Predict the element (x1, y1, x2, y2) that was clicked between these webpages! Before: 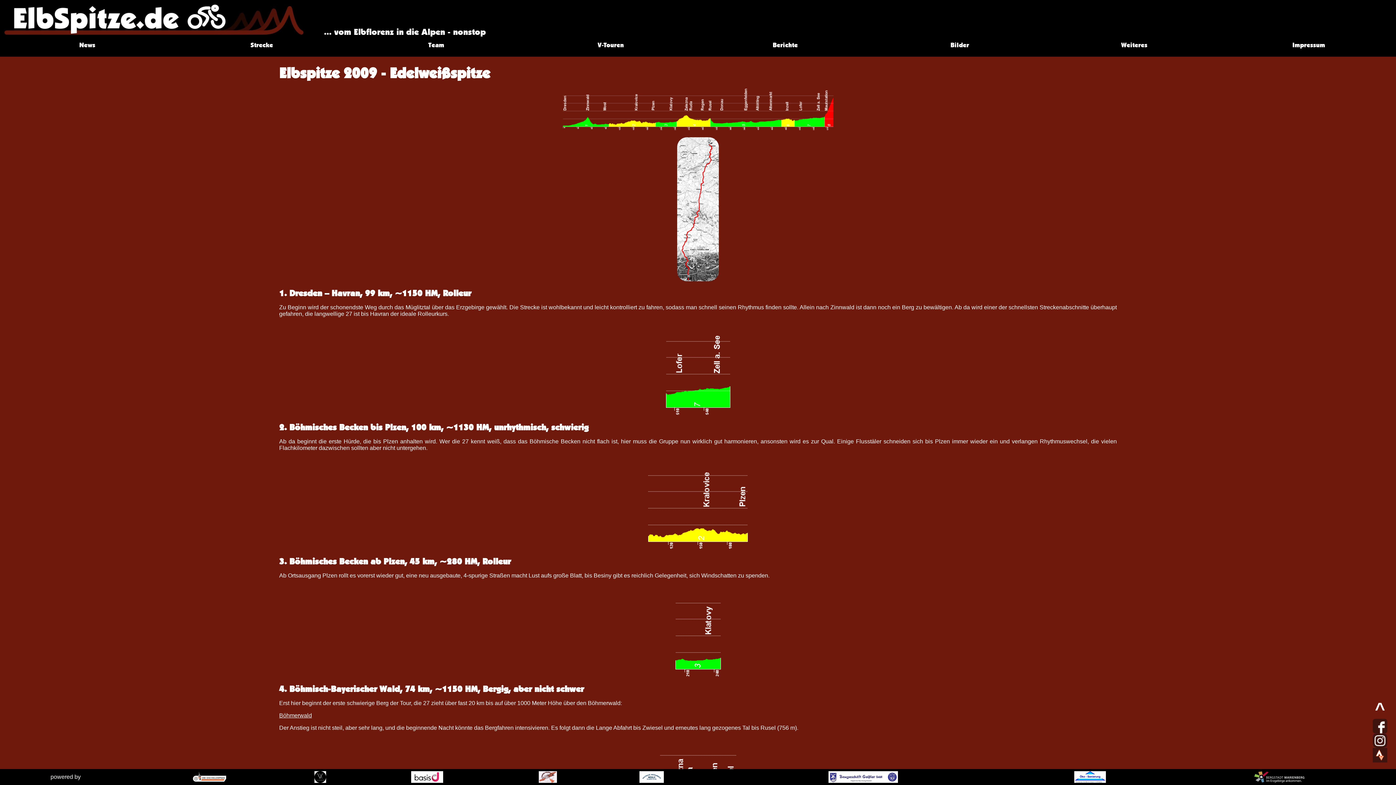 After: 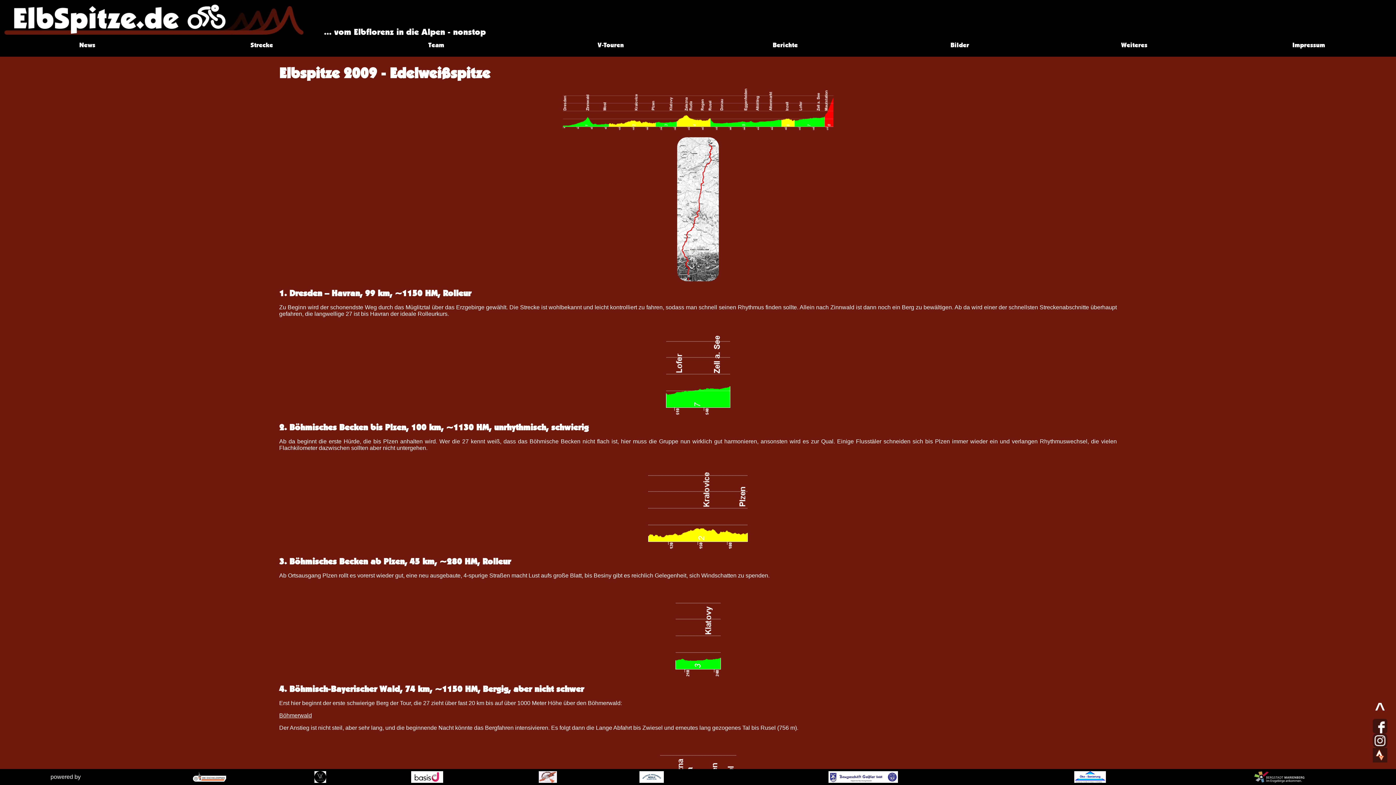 Action: bbox: (1073, 779, 1107, 785)